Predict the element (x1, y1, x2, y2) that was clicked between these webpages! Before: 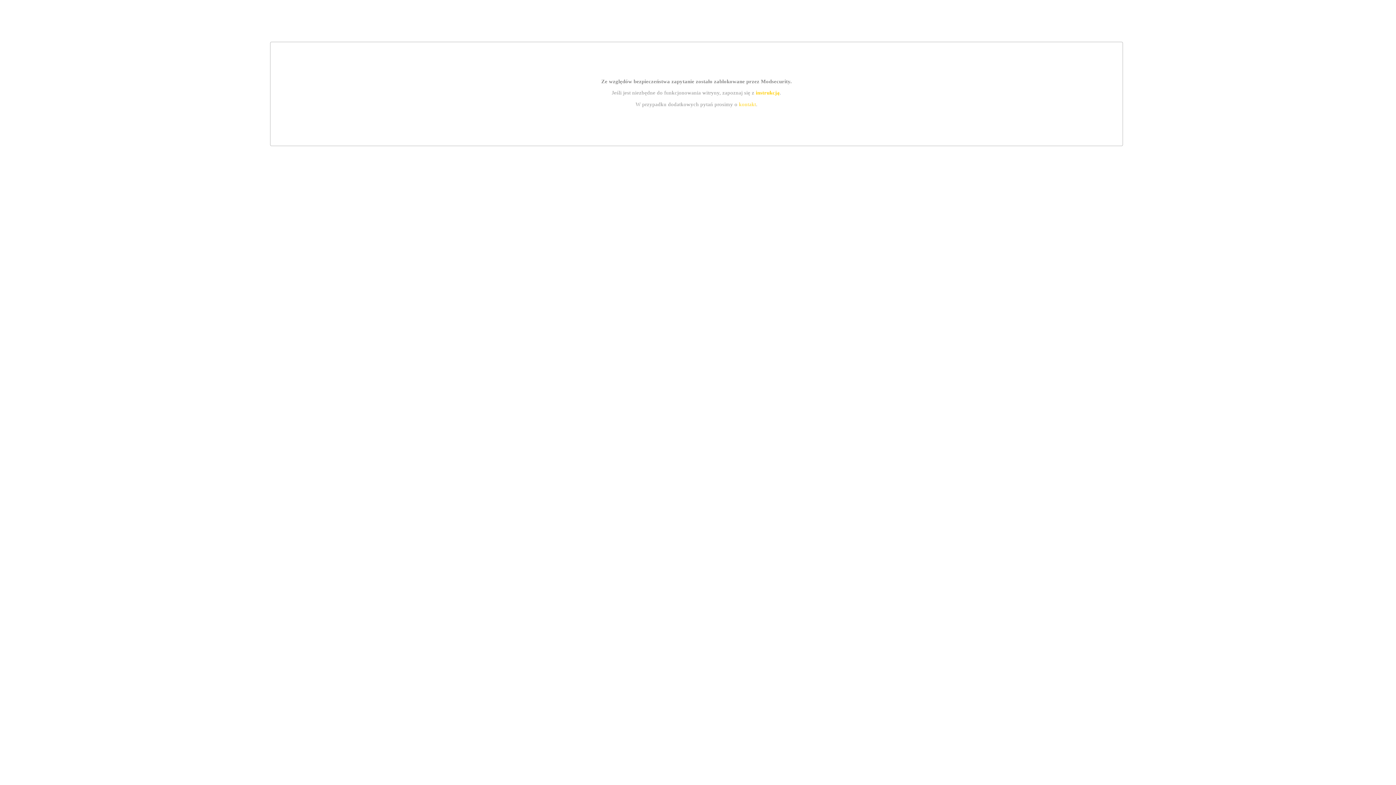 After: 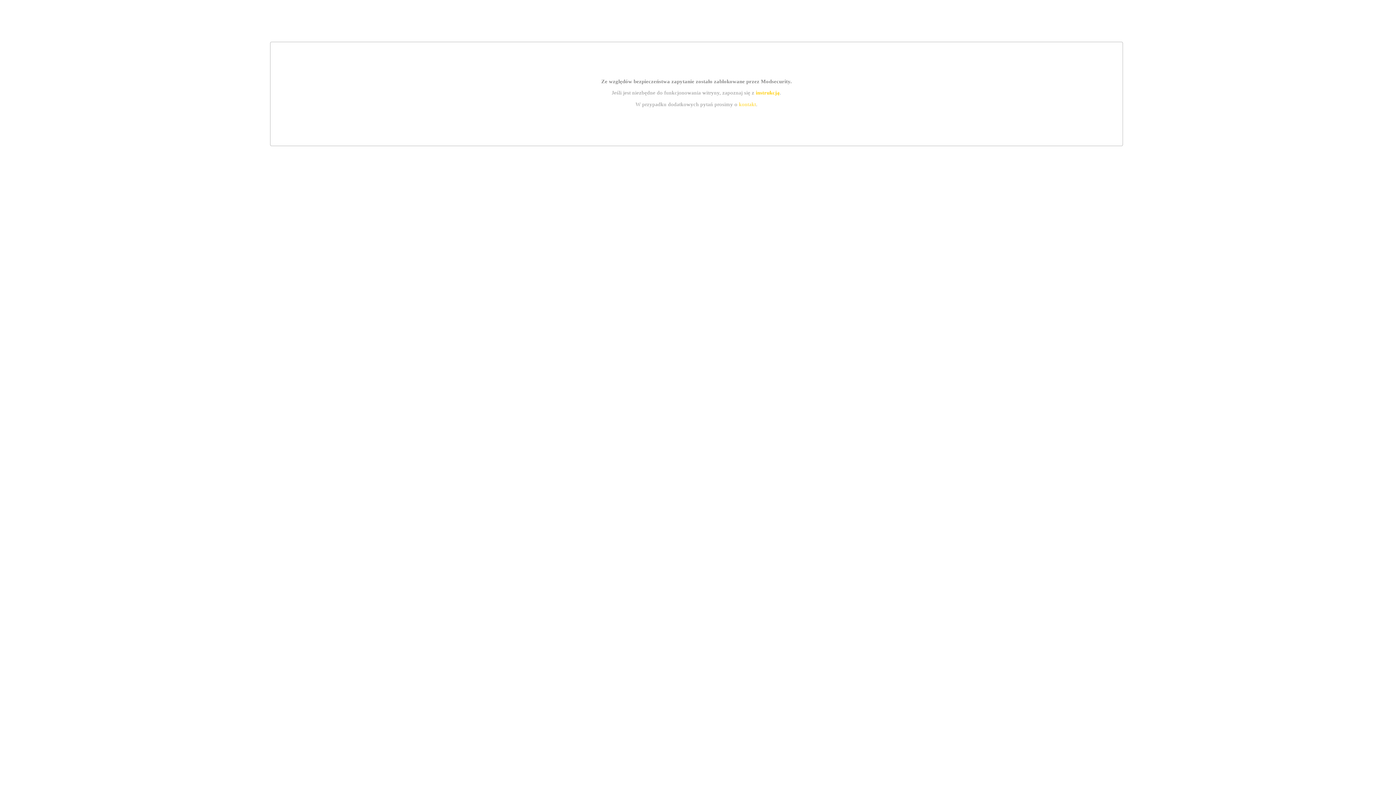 Action: bbox: (739, 101, 756, 107) label: kontakt